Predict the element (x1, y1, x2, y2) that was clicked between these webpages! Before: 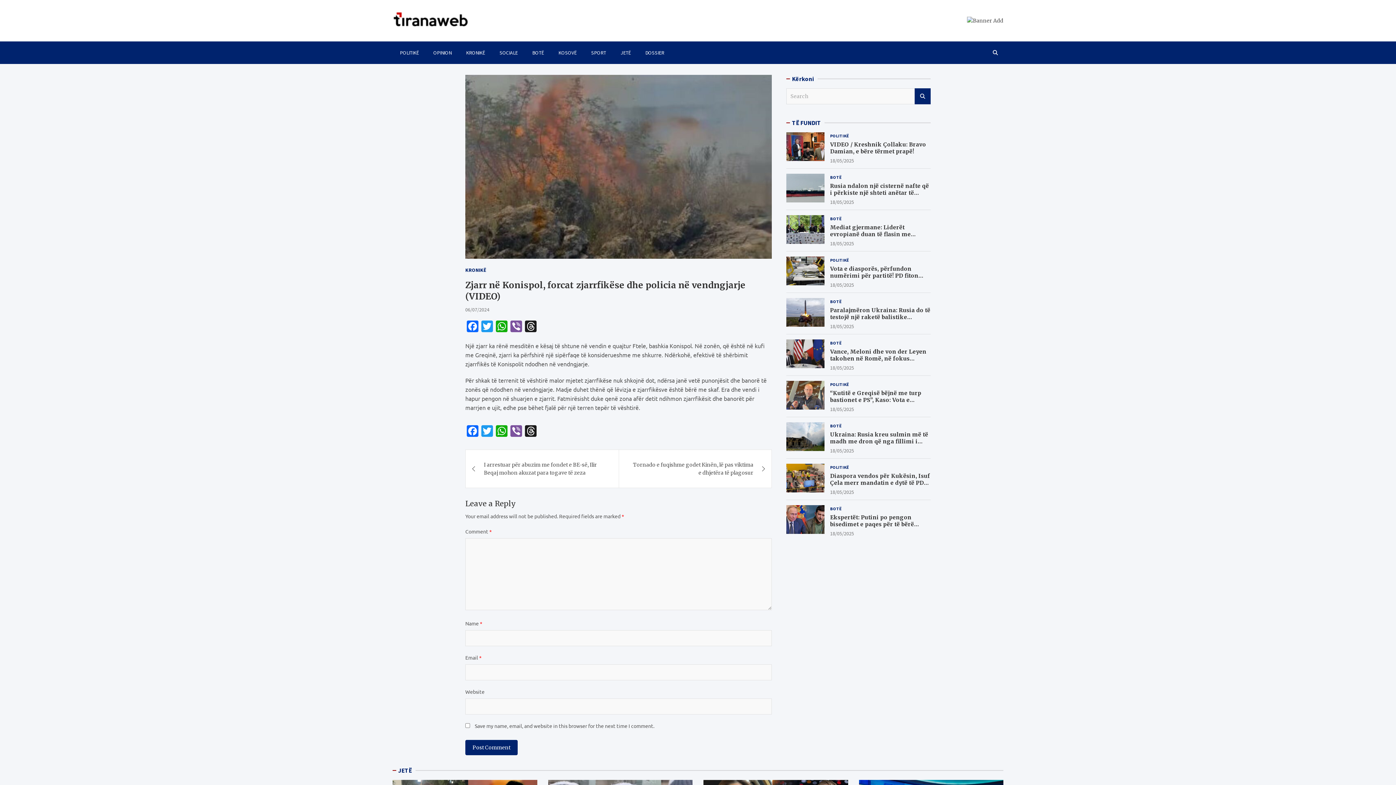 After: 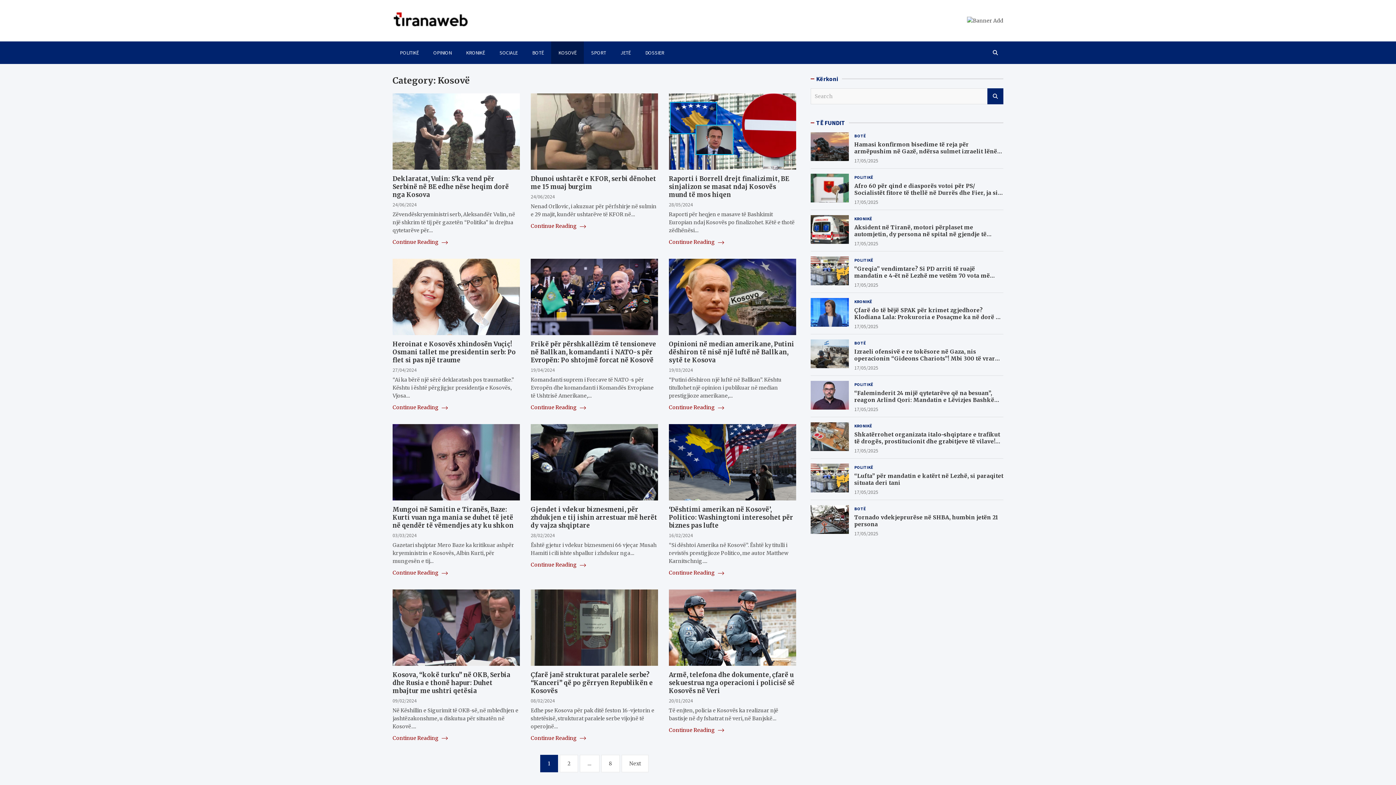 Action: label: KOSOVË bbox: (551, 41, 584, 64)